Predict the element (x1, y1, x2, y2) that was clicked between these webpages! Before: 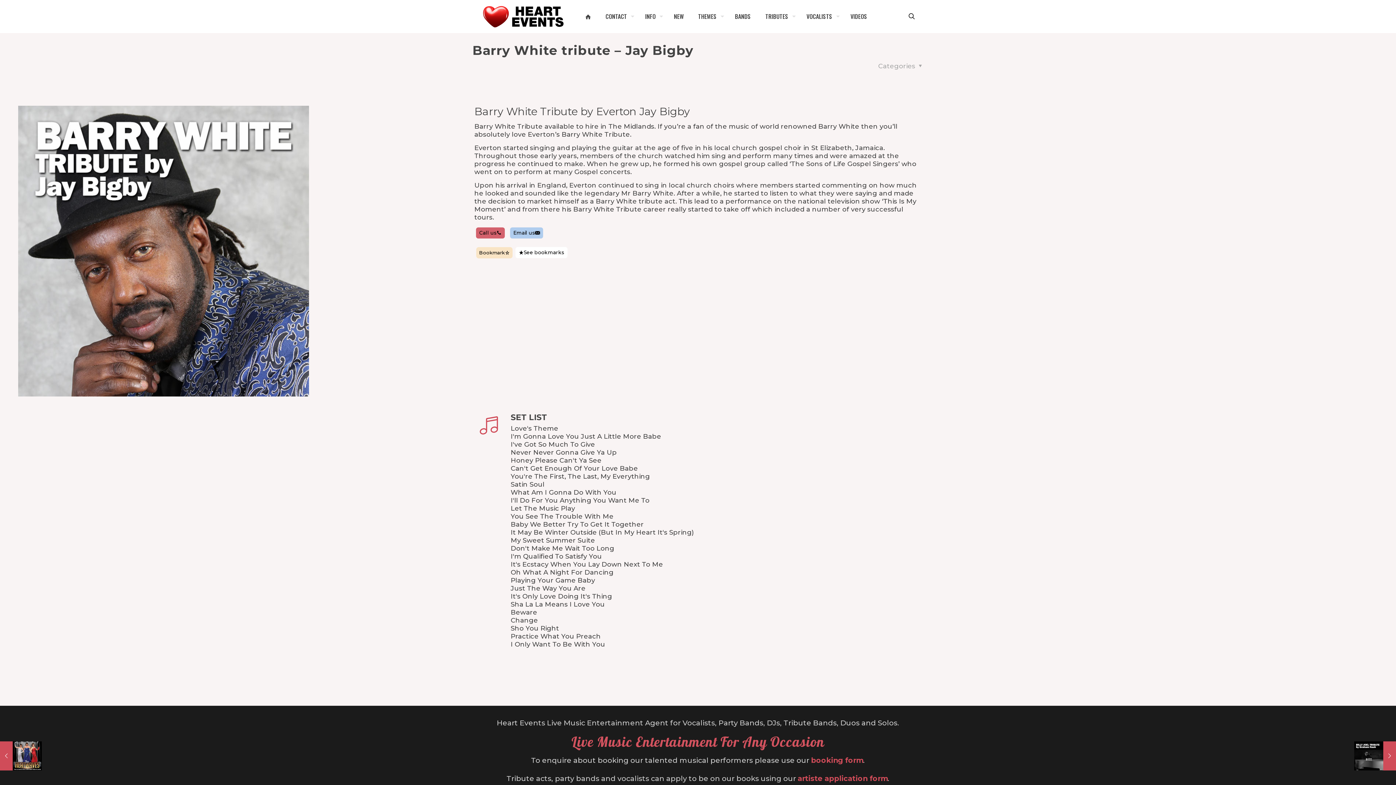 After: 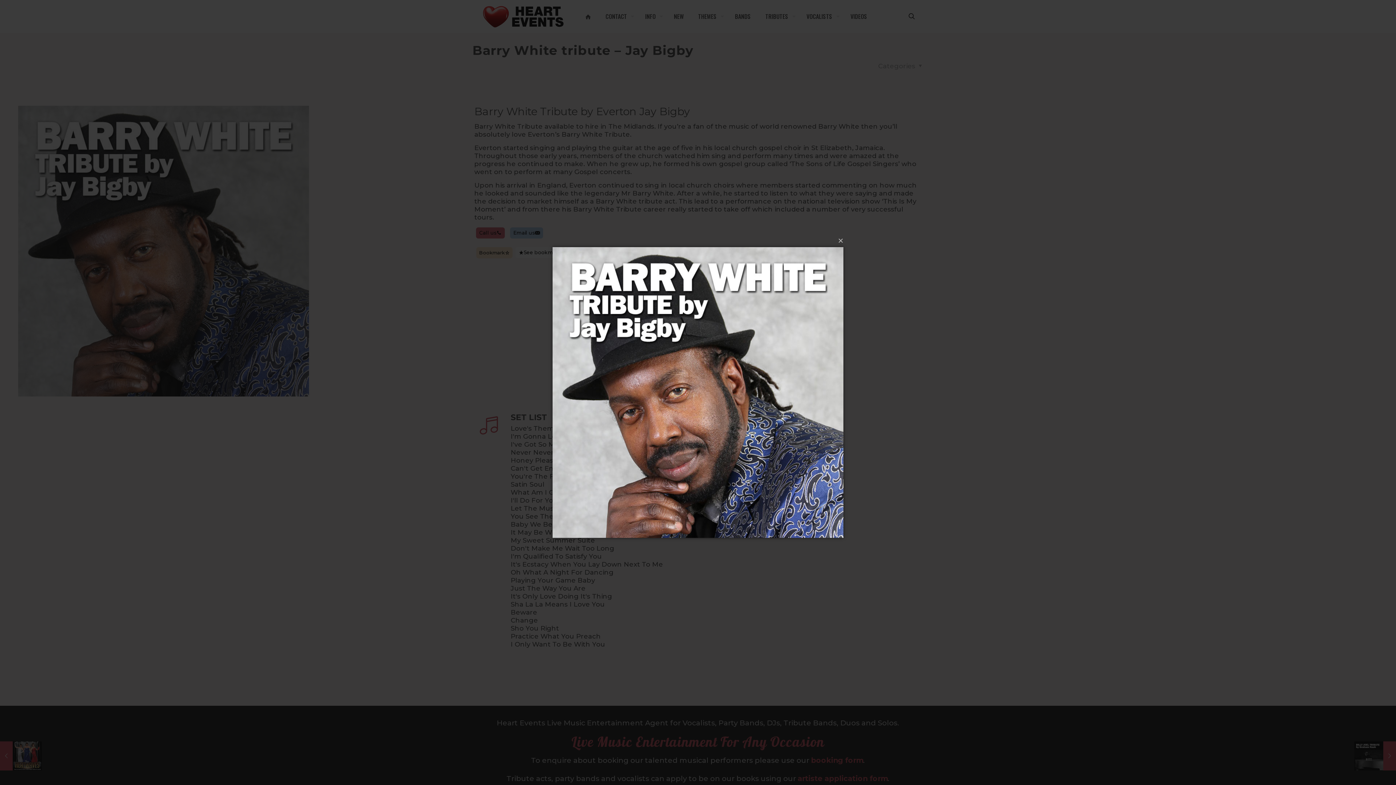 Action: bbox: (18, 105, 309, 396) label: Image with links